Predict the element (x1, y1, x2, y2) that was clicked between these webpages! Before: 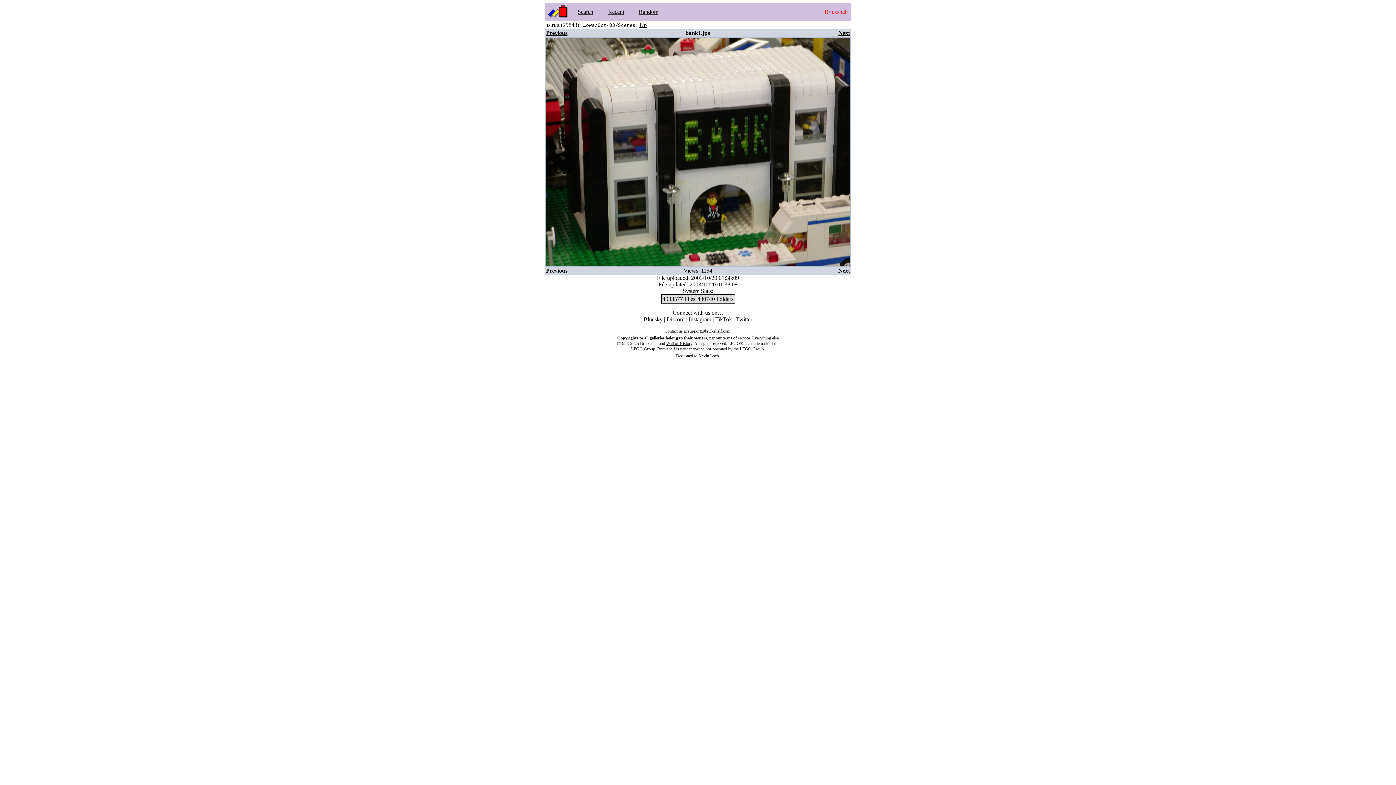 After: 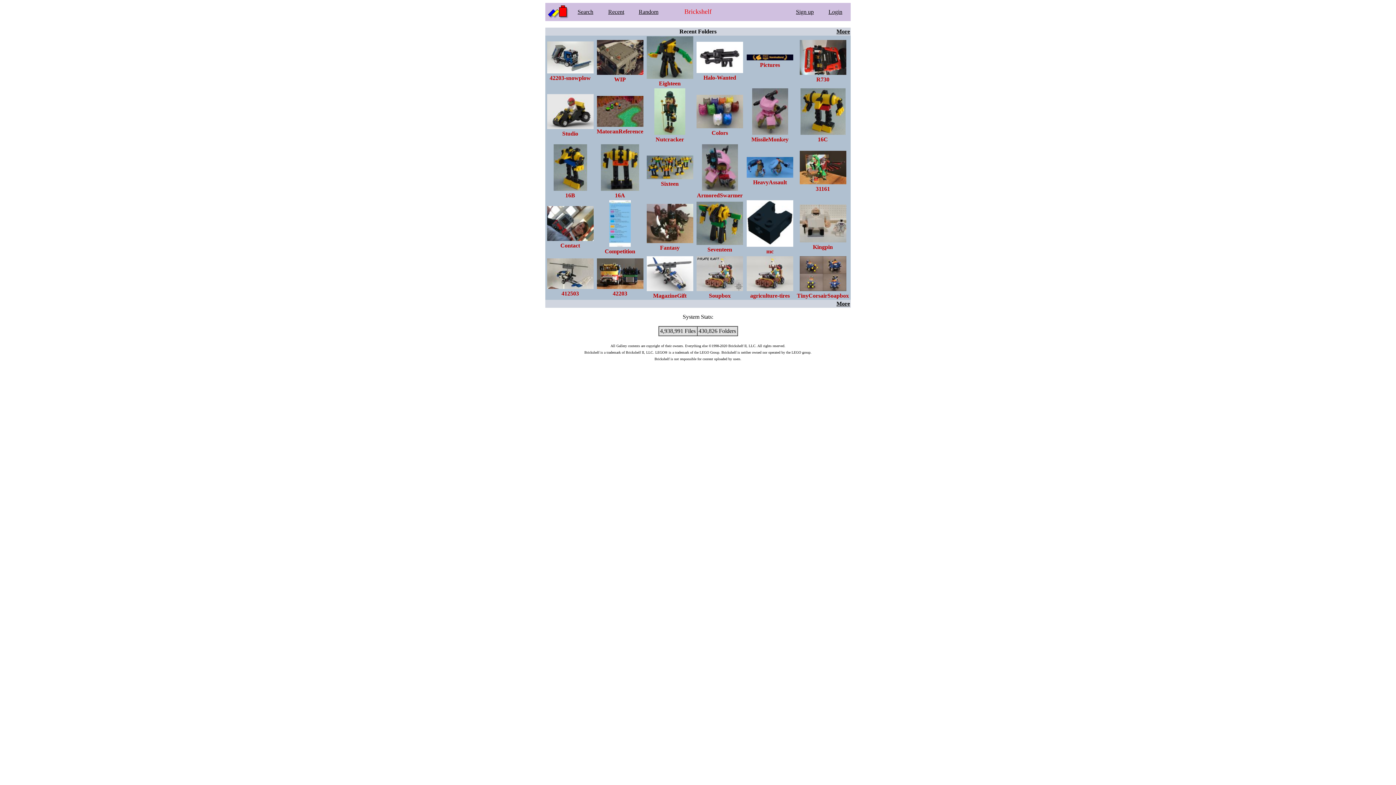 Action: bbox: (608, 8, 624, 14) label: Recent